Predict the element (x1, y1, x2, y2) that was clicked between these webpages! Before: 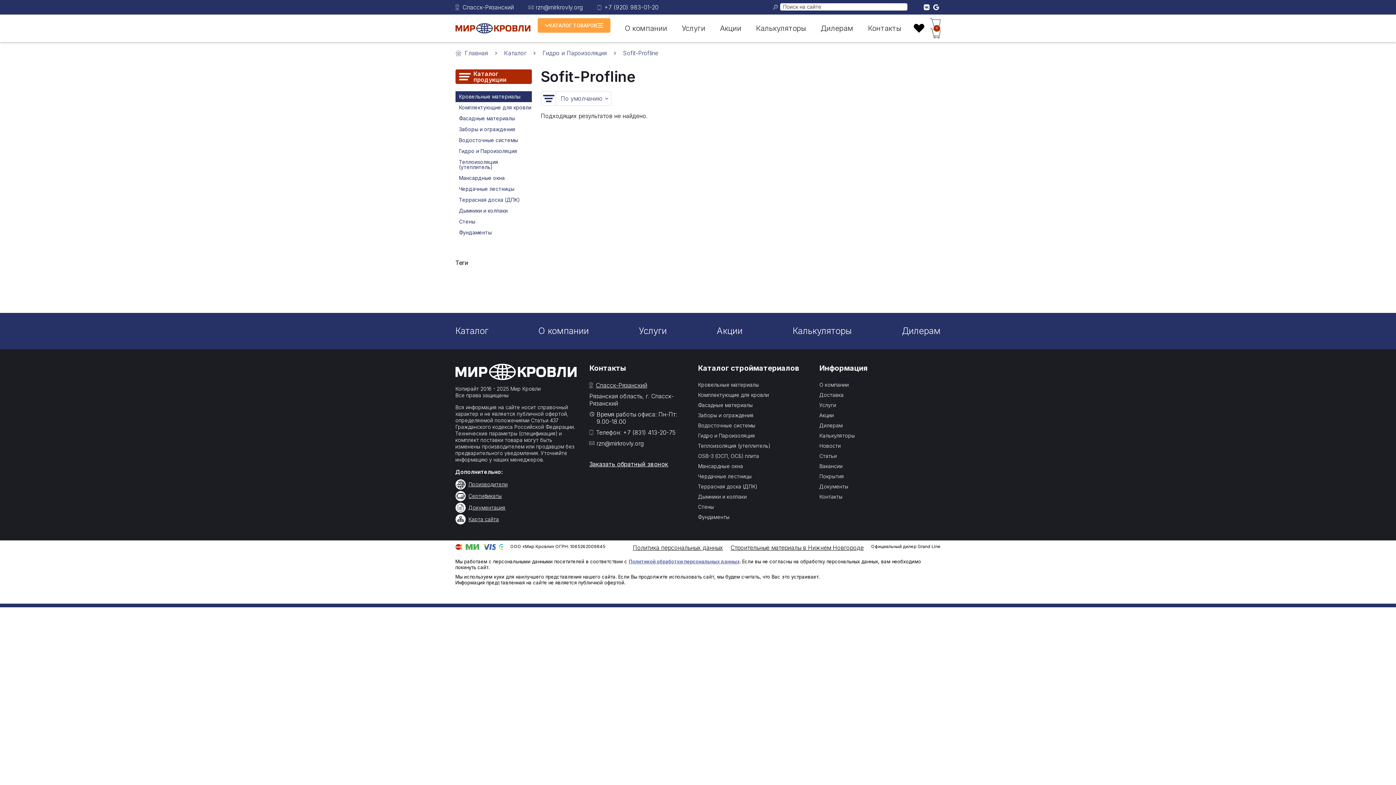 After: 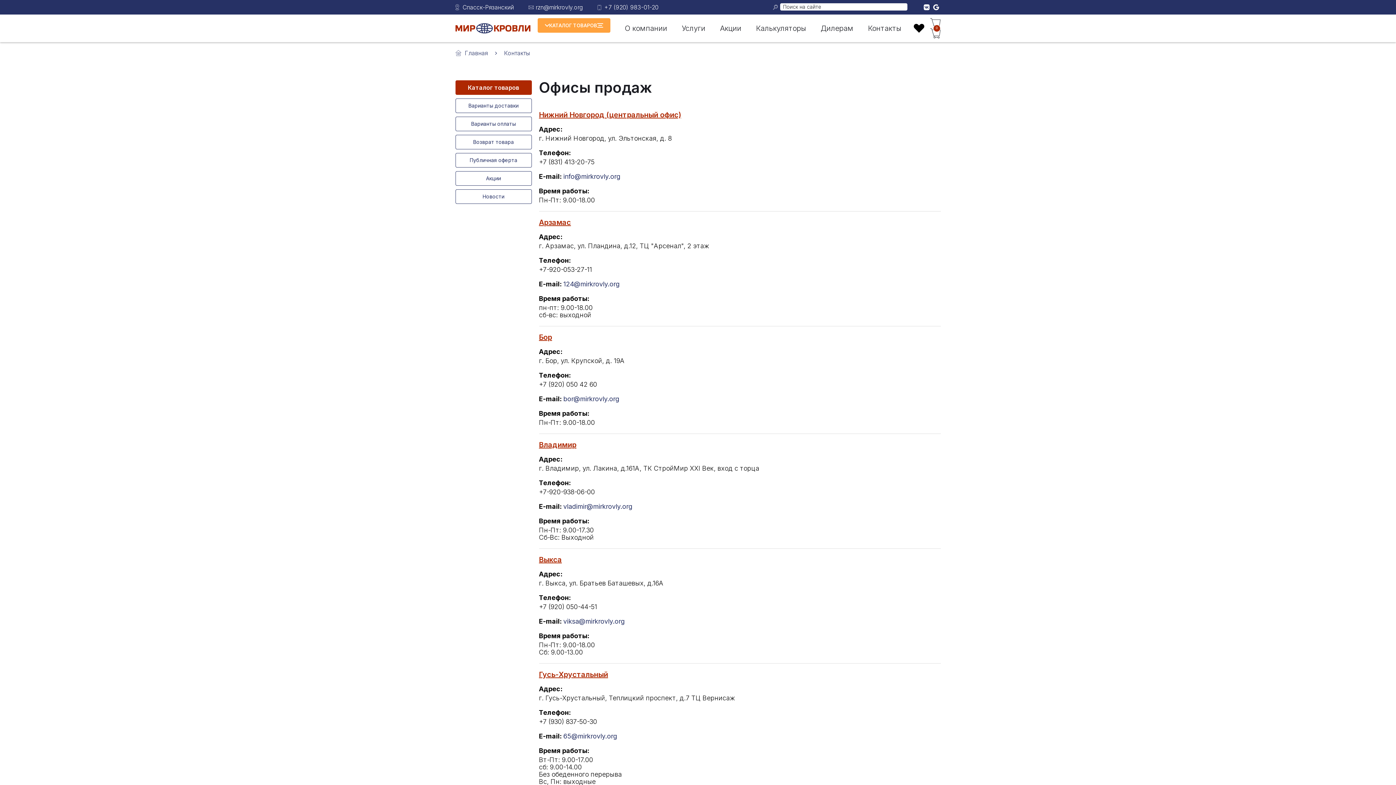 Action: label: Контакты bbox: (868, 24, 901, 32)